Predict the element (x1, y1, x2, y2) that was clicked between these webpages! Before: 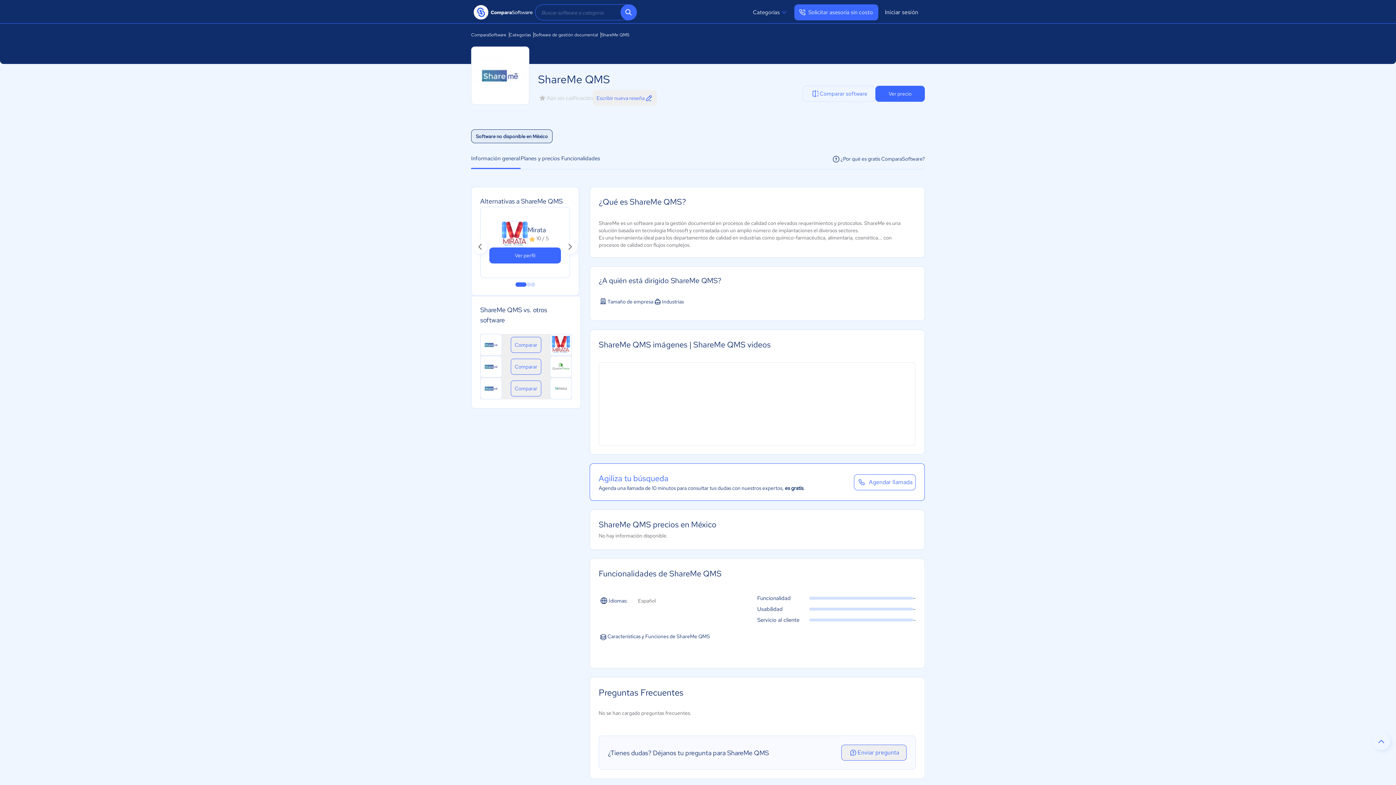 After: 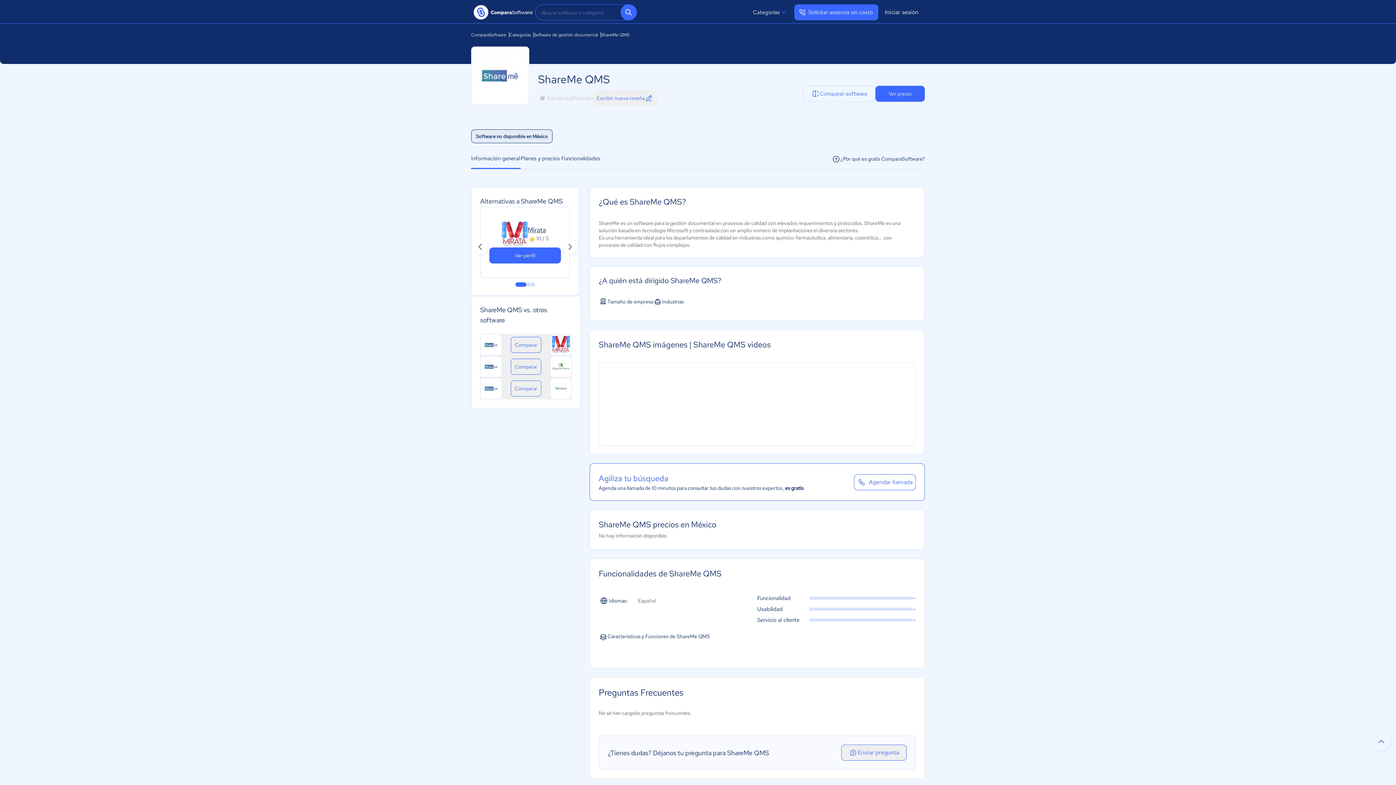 Action: bbox: (527, 225, 548, 235) label: Mirata